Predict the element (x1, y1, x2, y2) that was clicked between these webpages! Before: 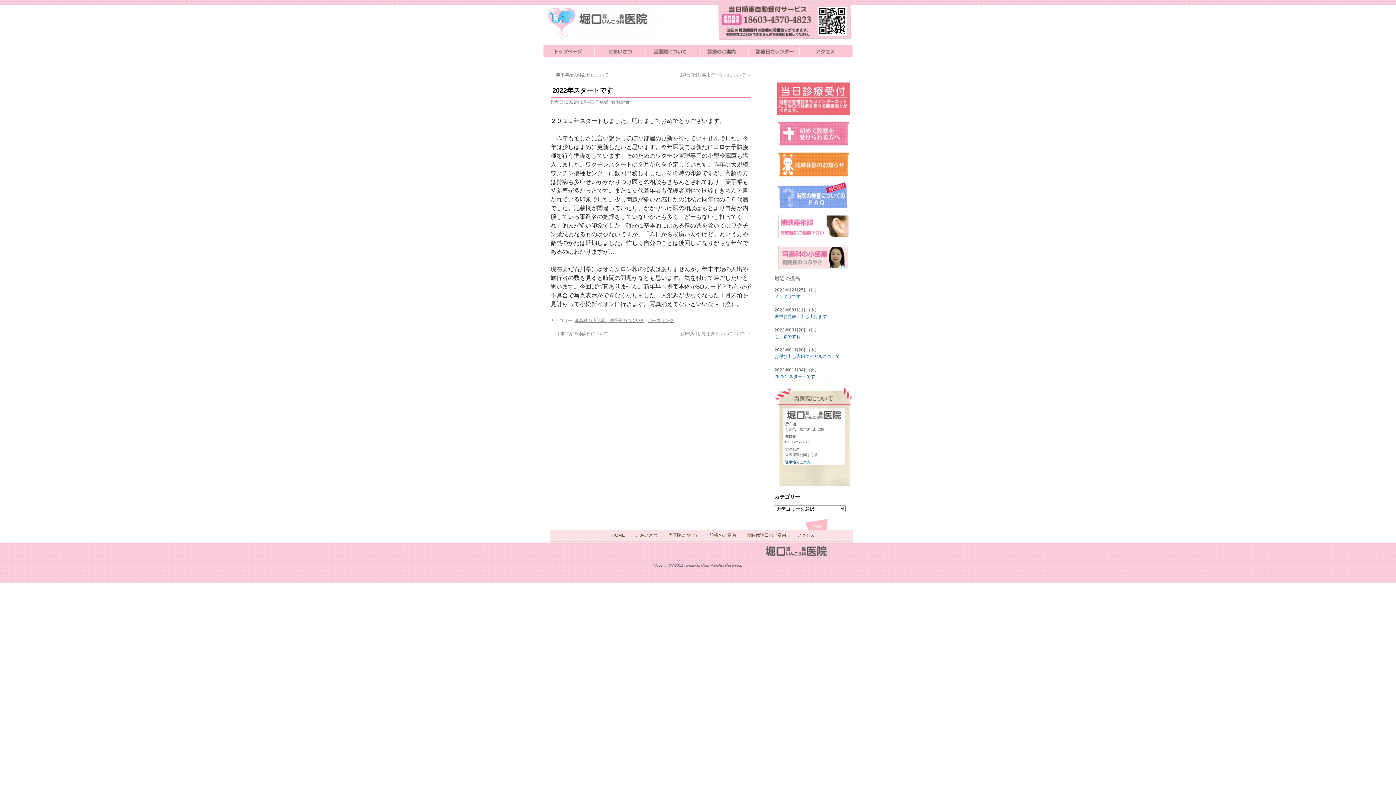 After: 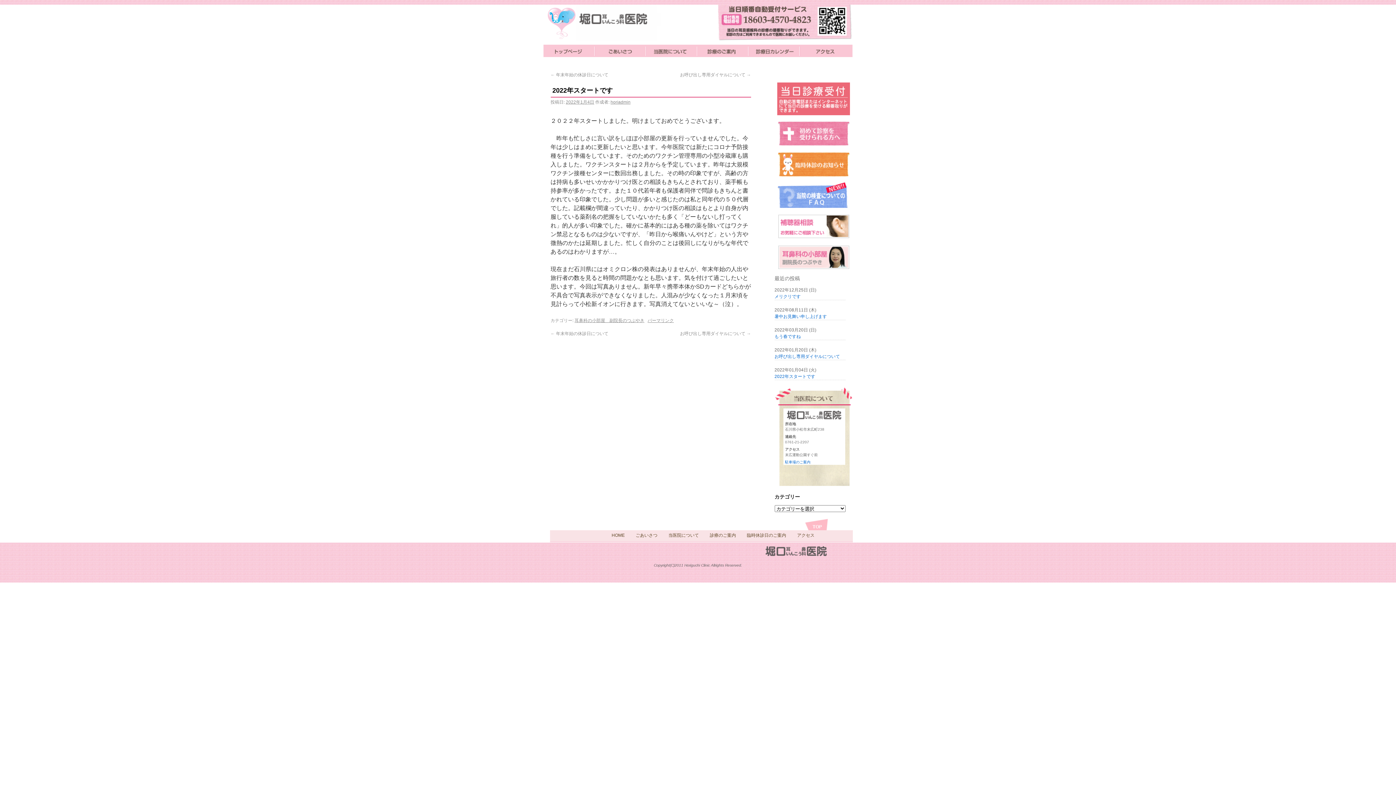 Action: label: 2022年スタートです bbox: (774, 374, 815, 379)